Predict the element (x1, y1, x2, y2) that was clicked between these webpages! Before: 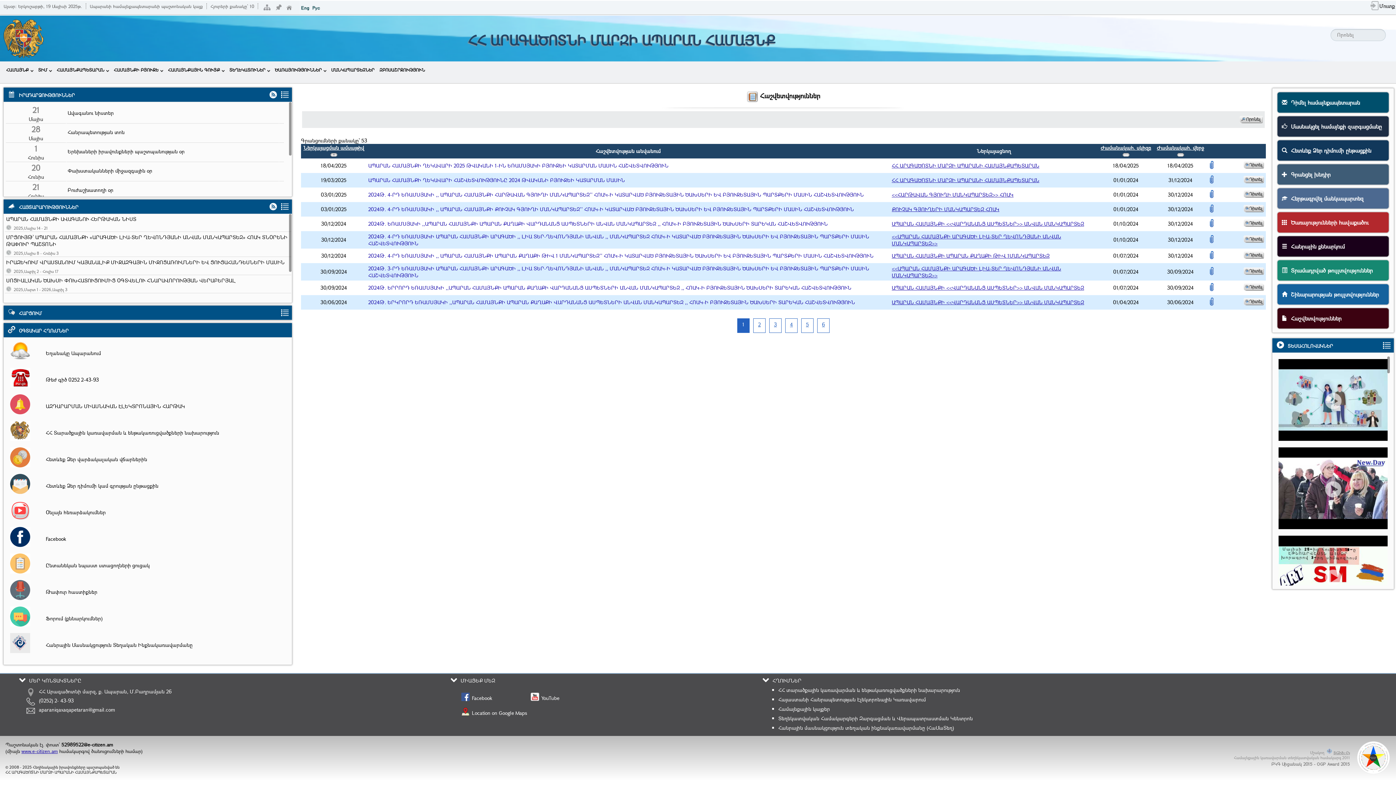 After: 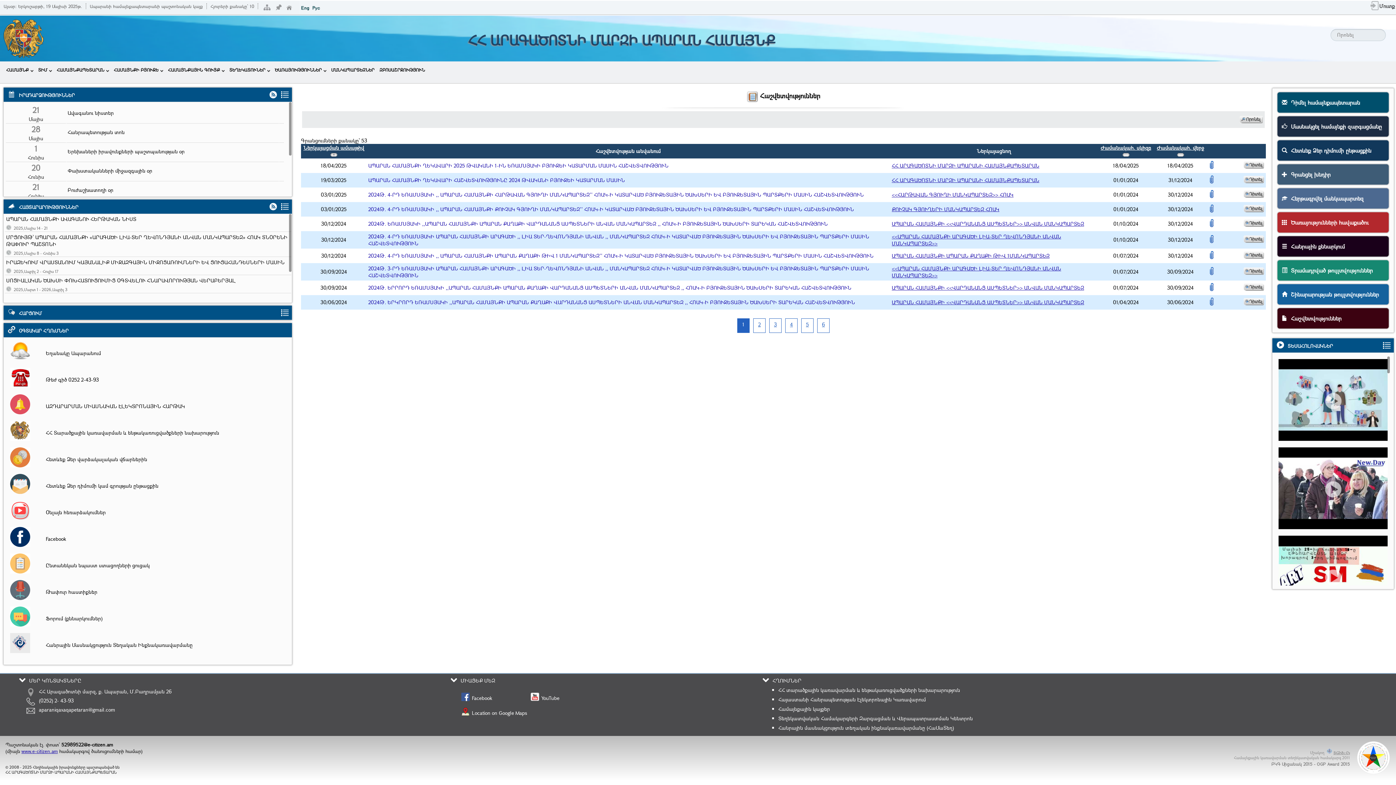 Action: bbox: (10, 368, 38, 388)